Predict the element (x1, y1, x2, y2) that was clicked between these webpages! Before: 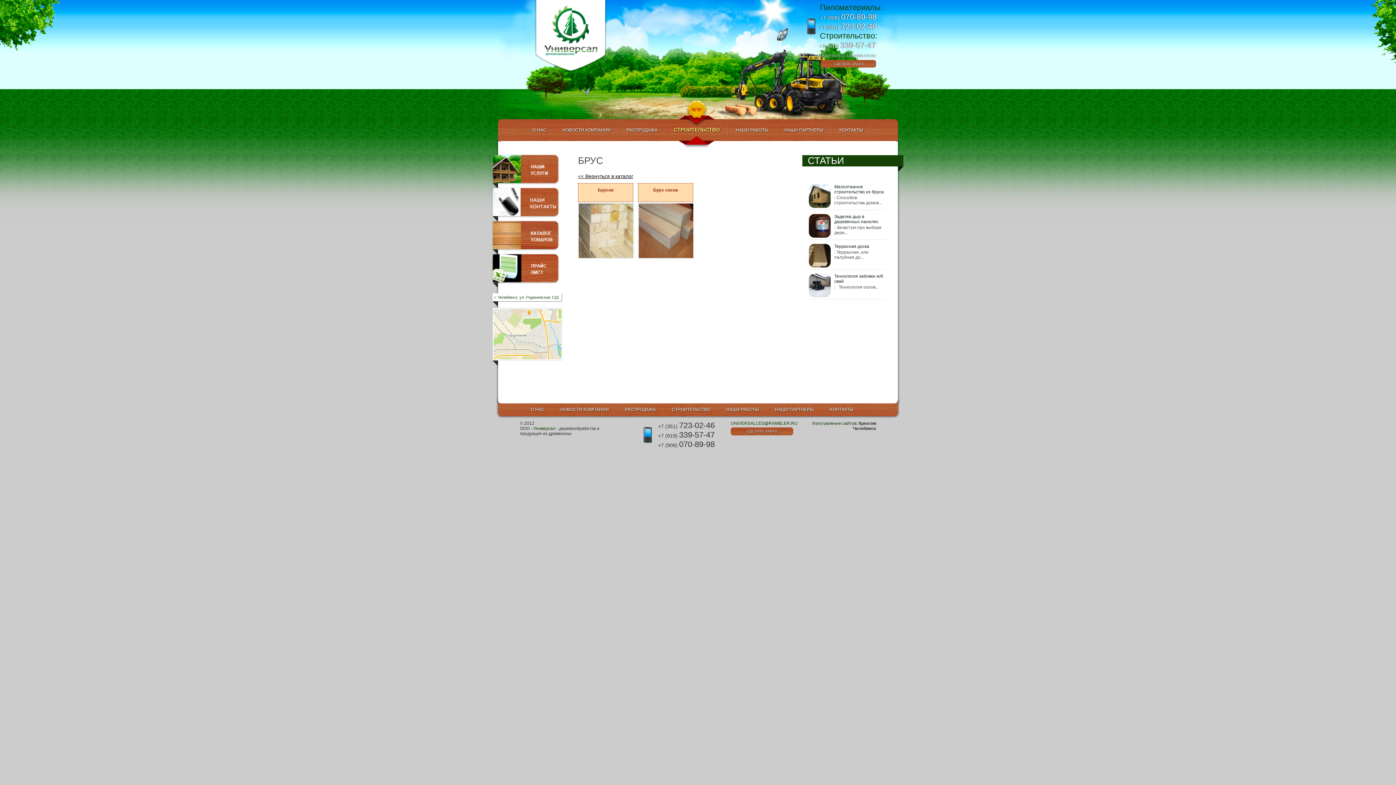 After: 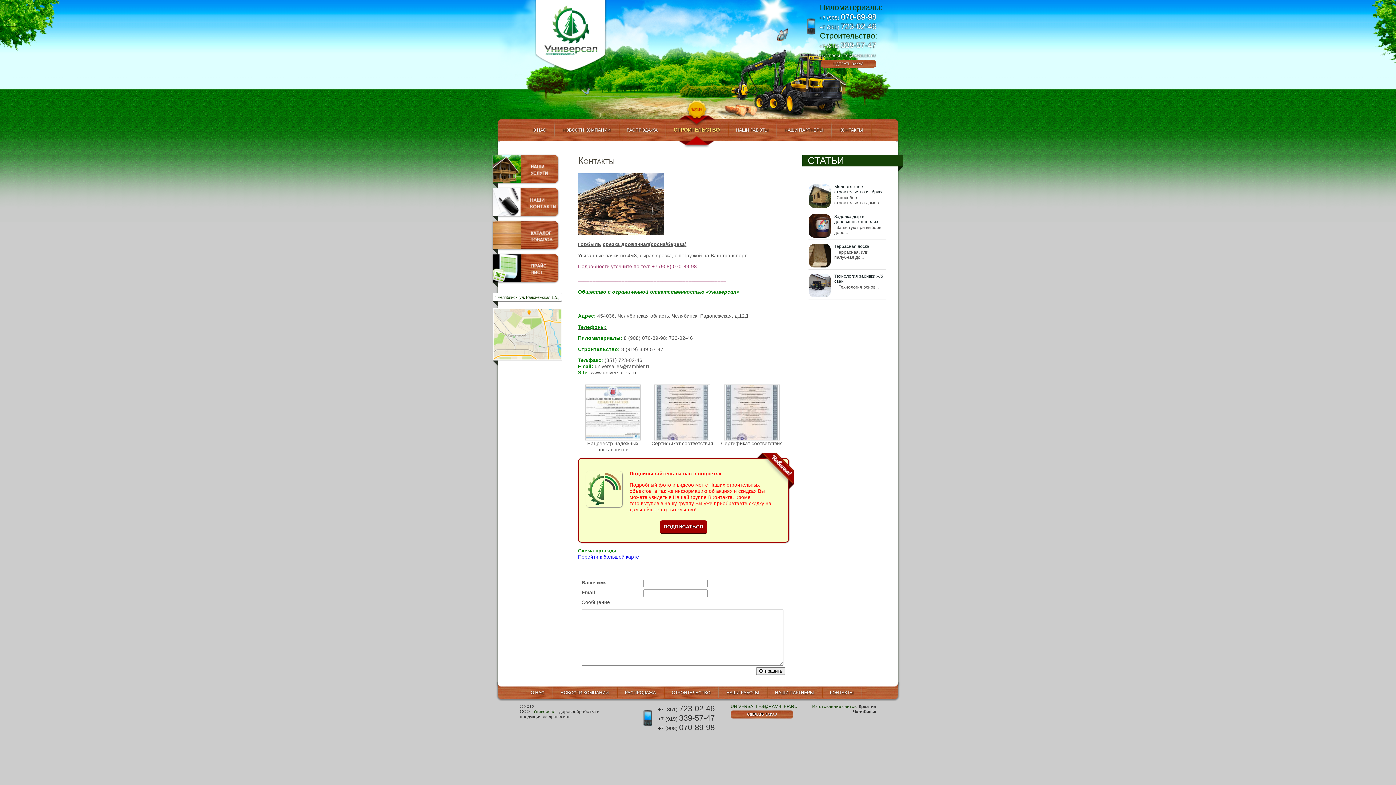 Action: label: КОНТАКТЫ bbox: (830, 121, 872, 139)